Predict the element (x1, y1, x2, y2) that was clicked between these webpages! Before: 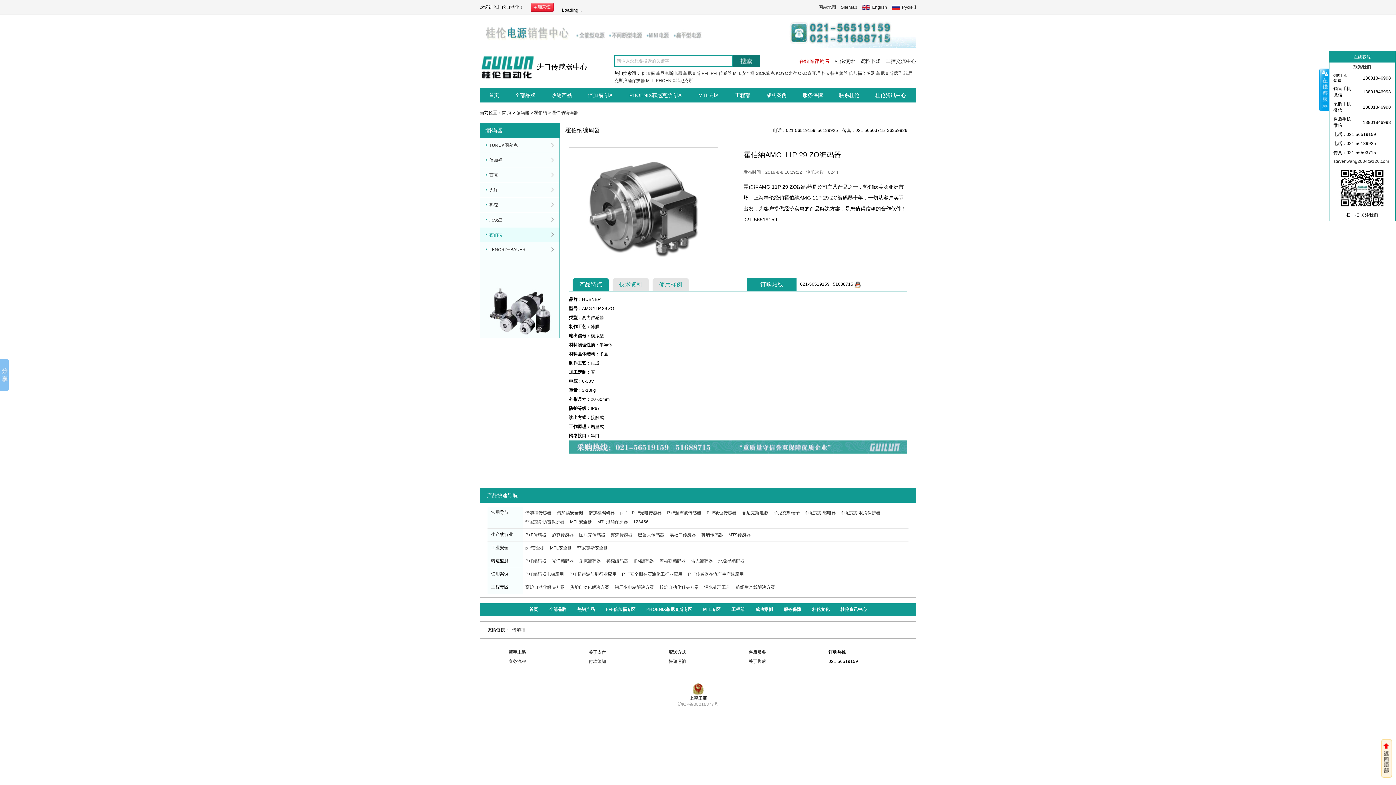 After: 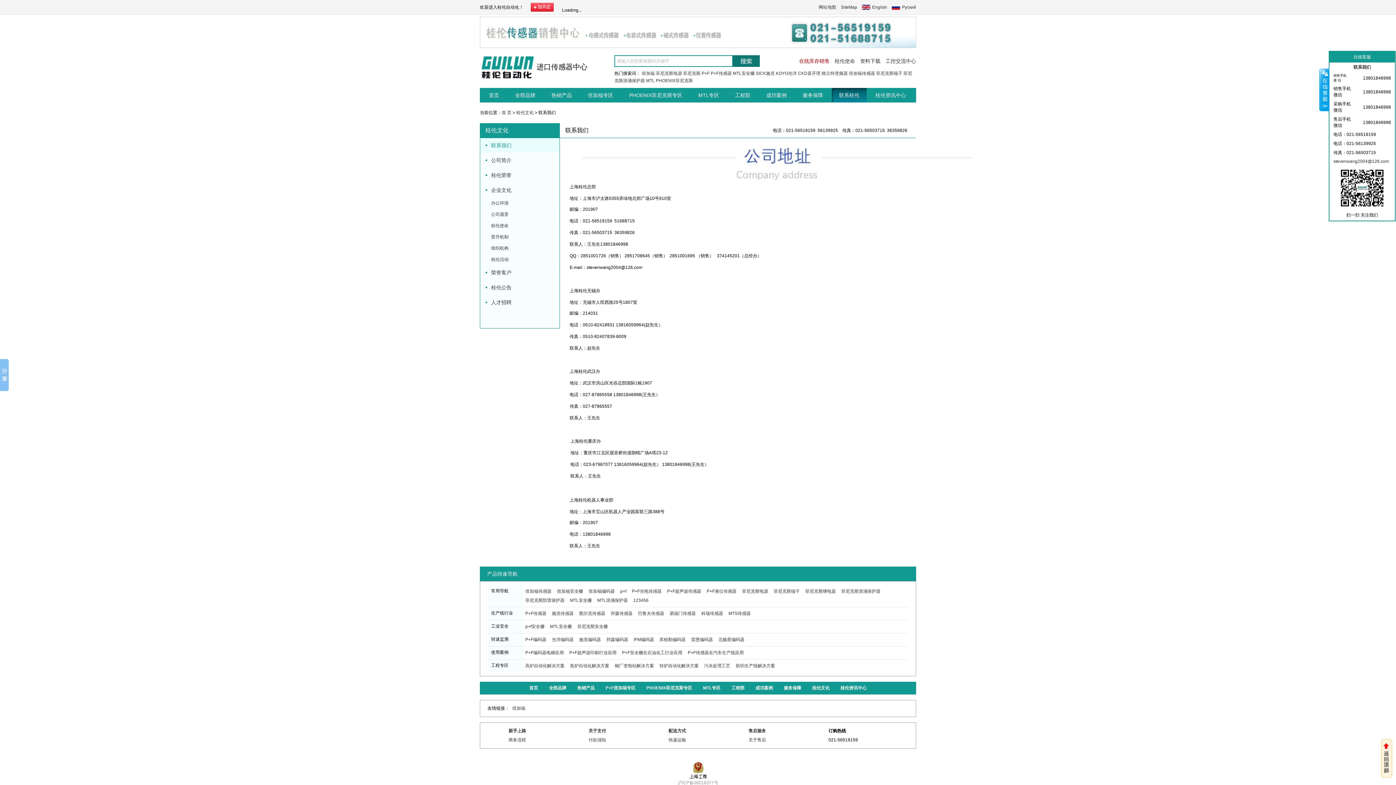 Action: label: 联系我们 bbox: (1353, 64, 1371, 69)